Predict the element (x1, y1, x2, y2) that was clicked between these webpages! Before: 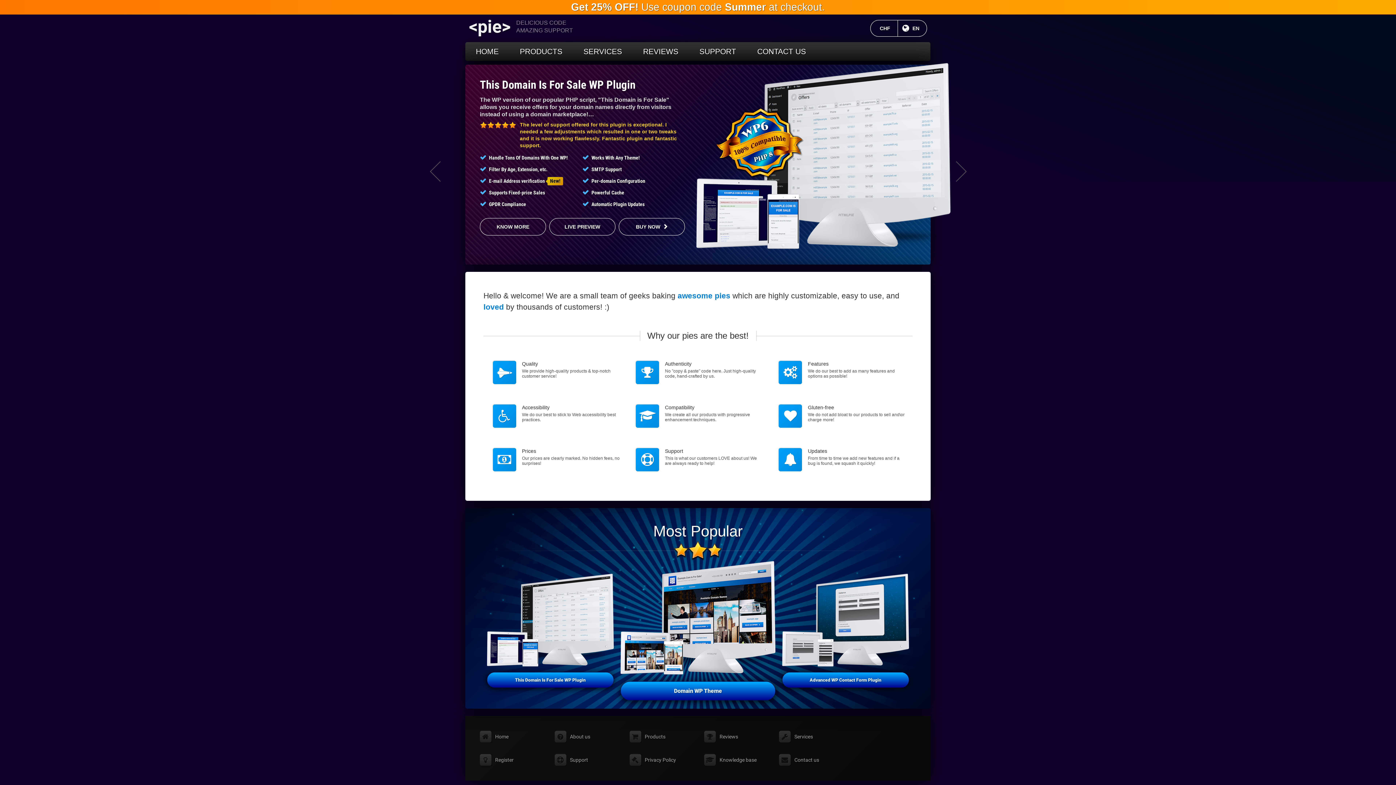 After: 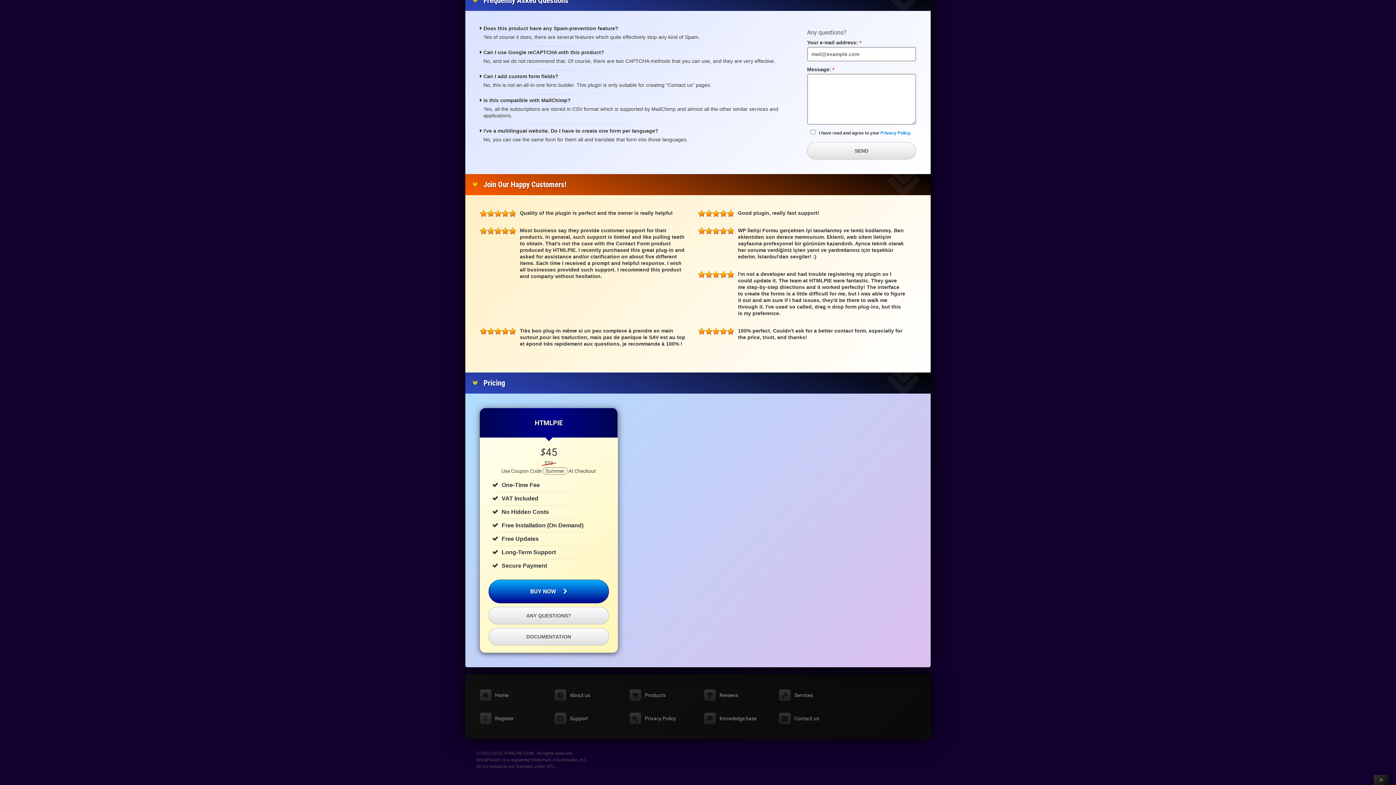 Action: label: BUY NOW bbox: (1055, 201, 1121, 218)